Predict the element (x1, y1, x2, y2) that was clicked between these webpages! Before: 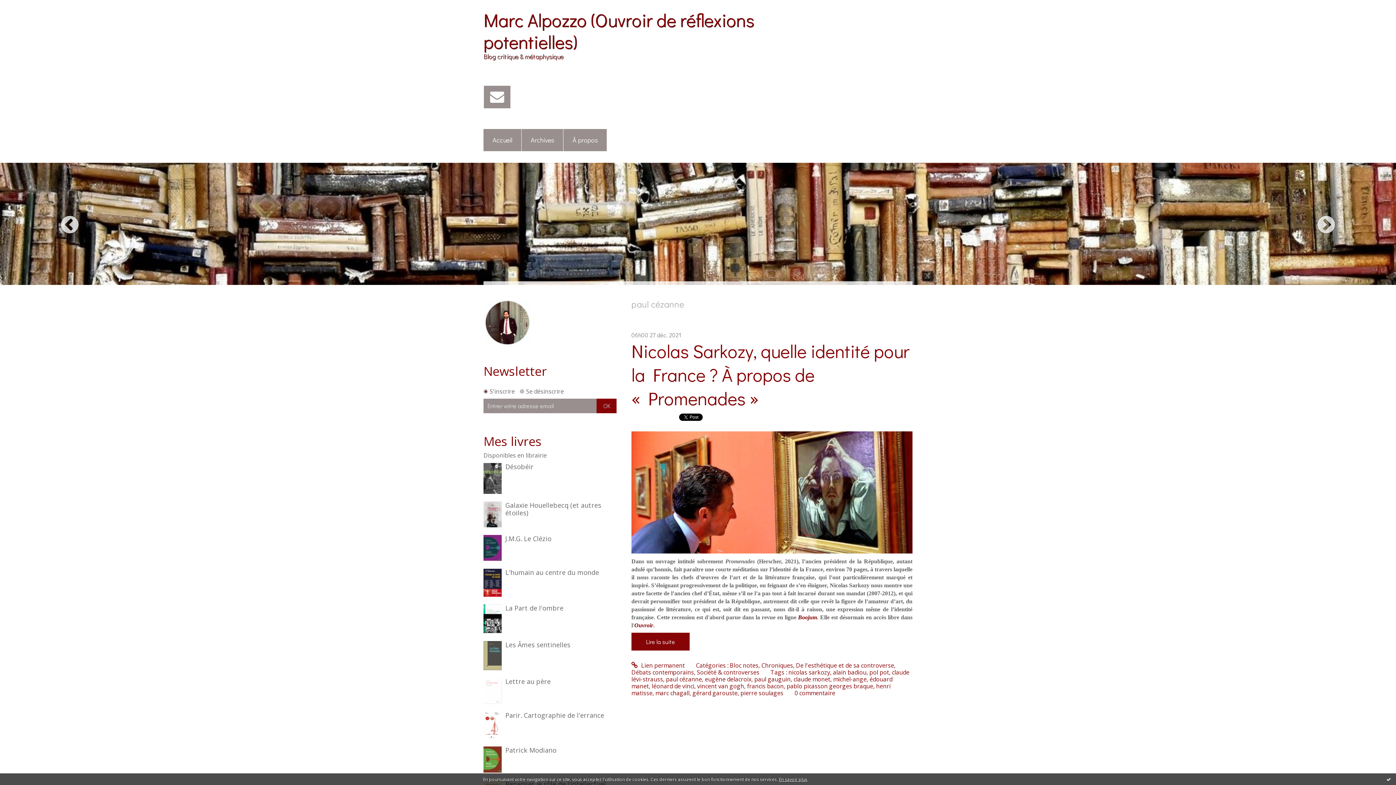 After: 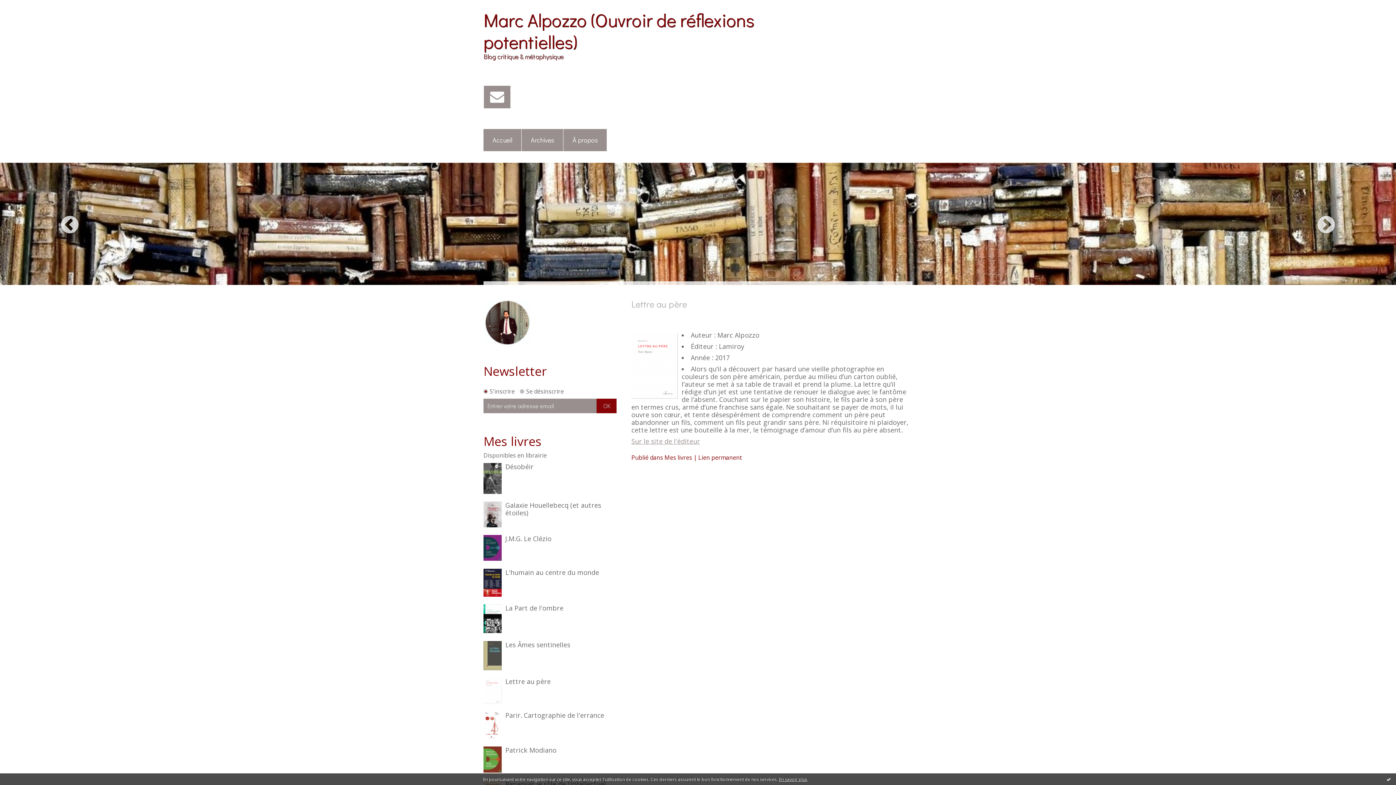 Action: label: Lettre au père bbox: (483, 678, 616, 707)